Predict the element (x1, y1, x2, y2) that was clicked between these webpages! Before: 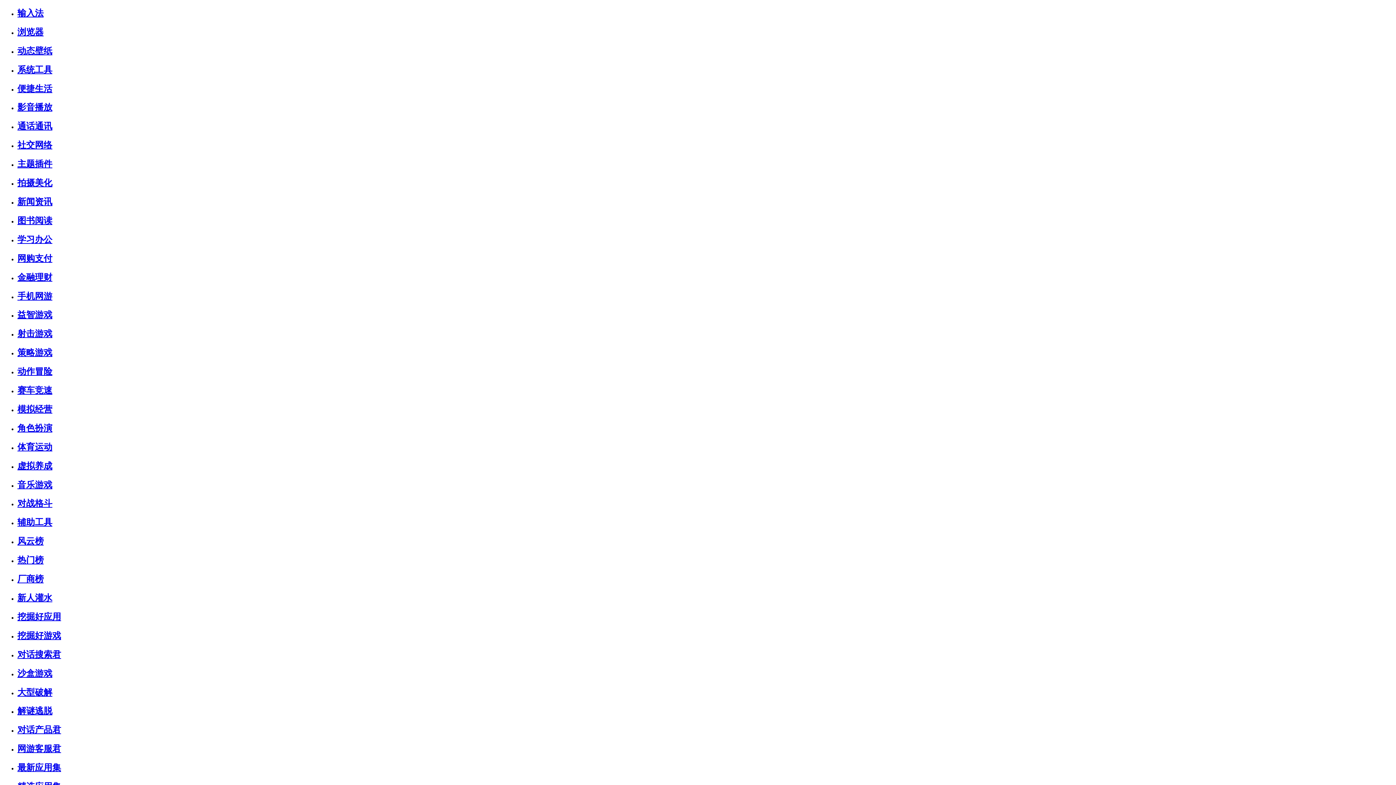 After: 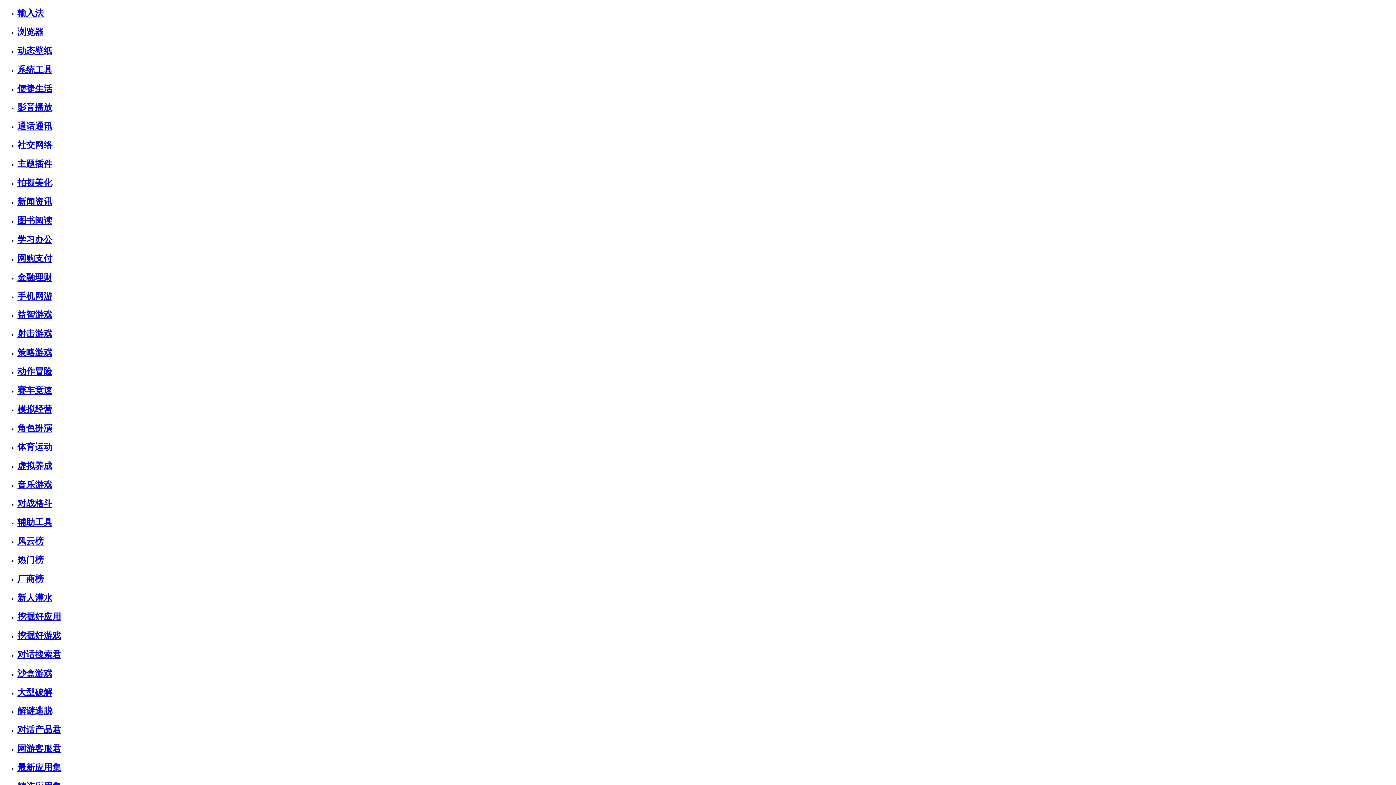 Action: label: 动态壁纸 bbox: (17, 46, 52, 55)